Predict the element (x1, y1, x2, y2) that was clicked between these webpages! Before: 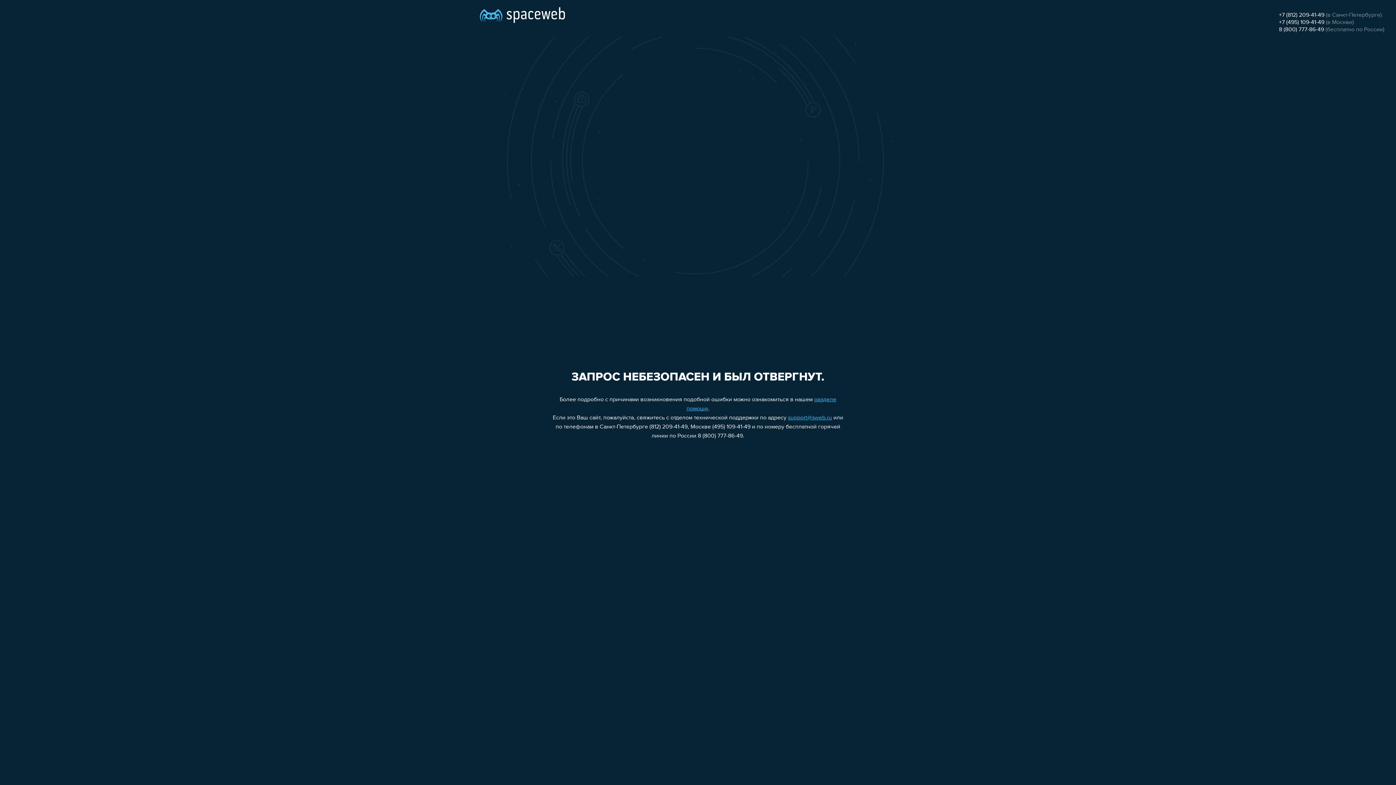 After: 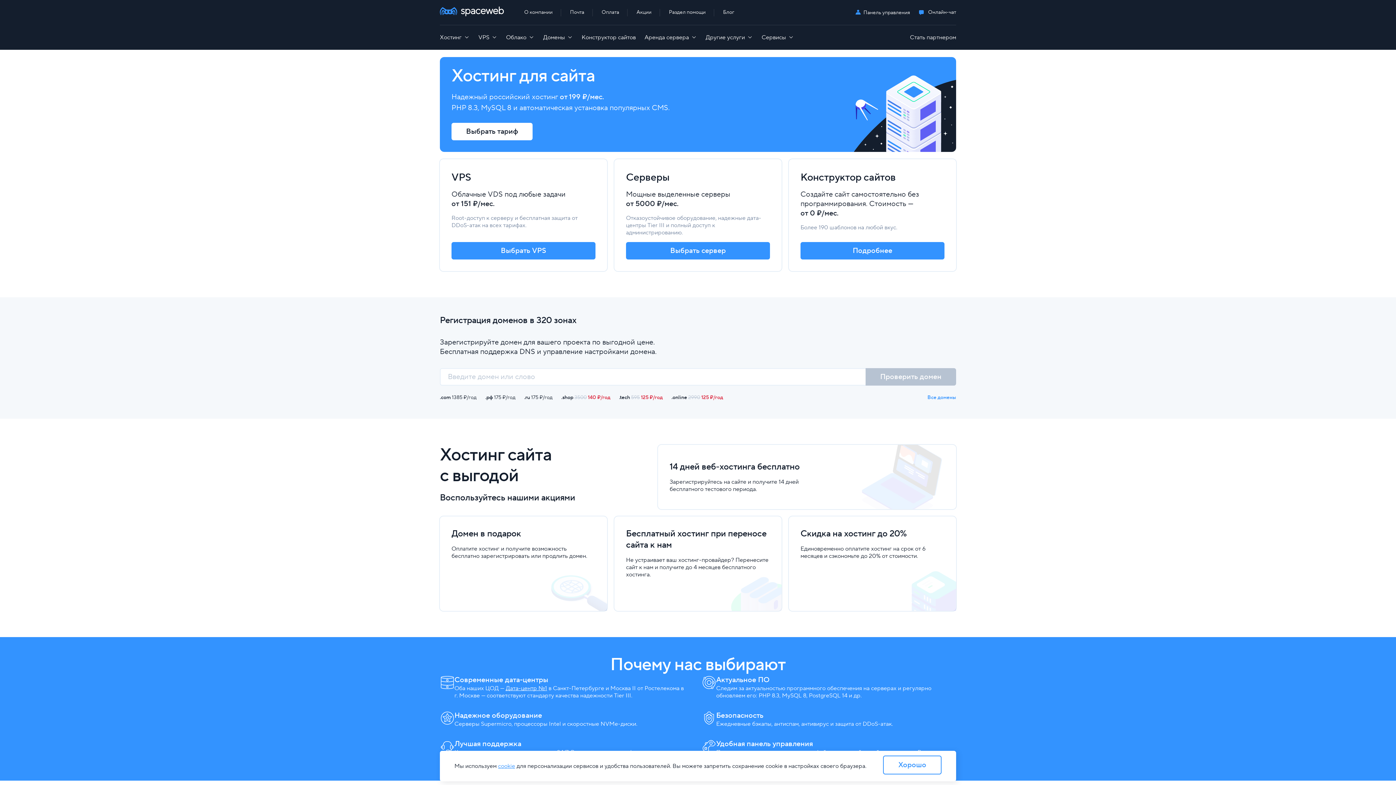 Action: bbox: (480, 0, 565, 25)